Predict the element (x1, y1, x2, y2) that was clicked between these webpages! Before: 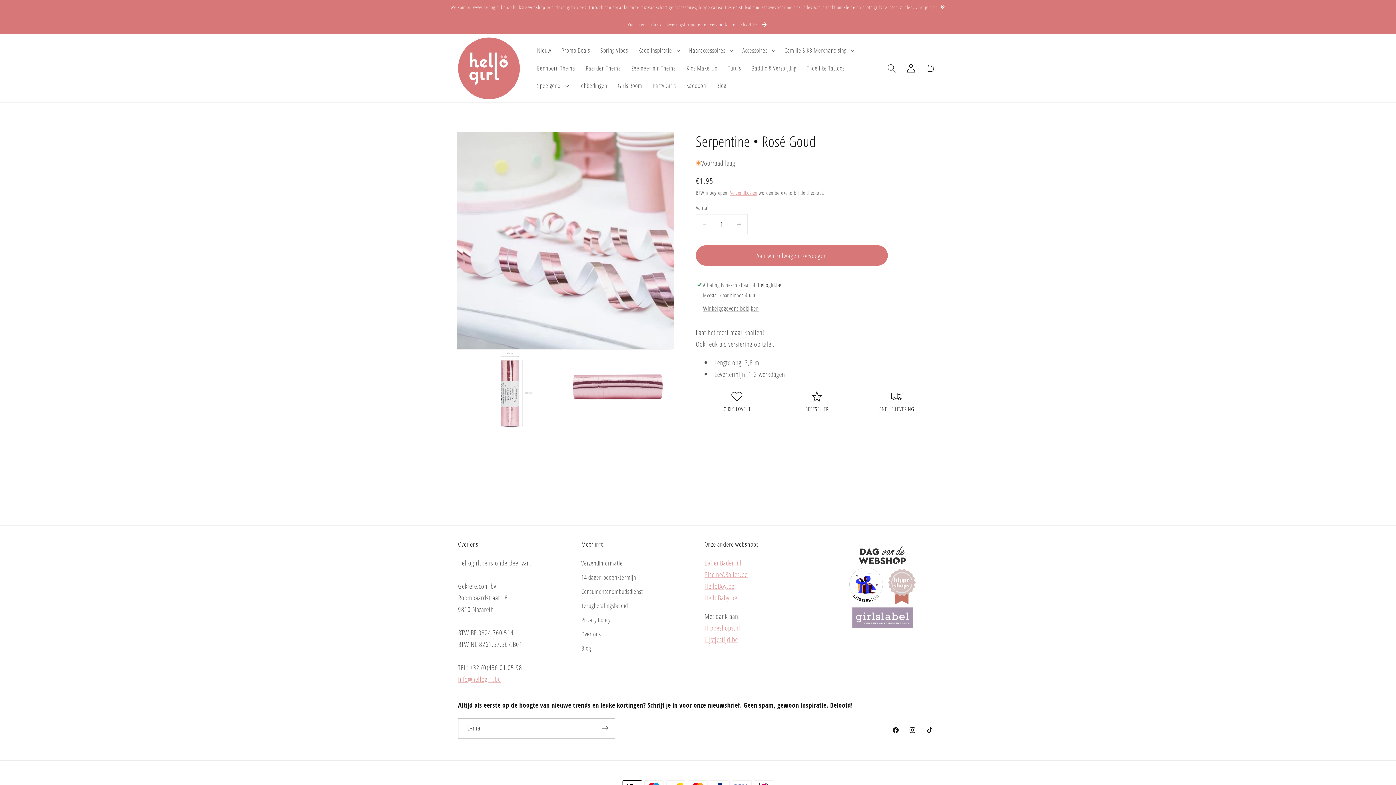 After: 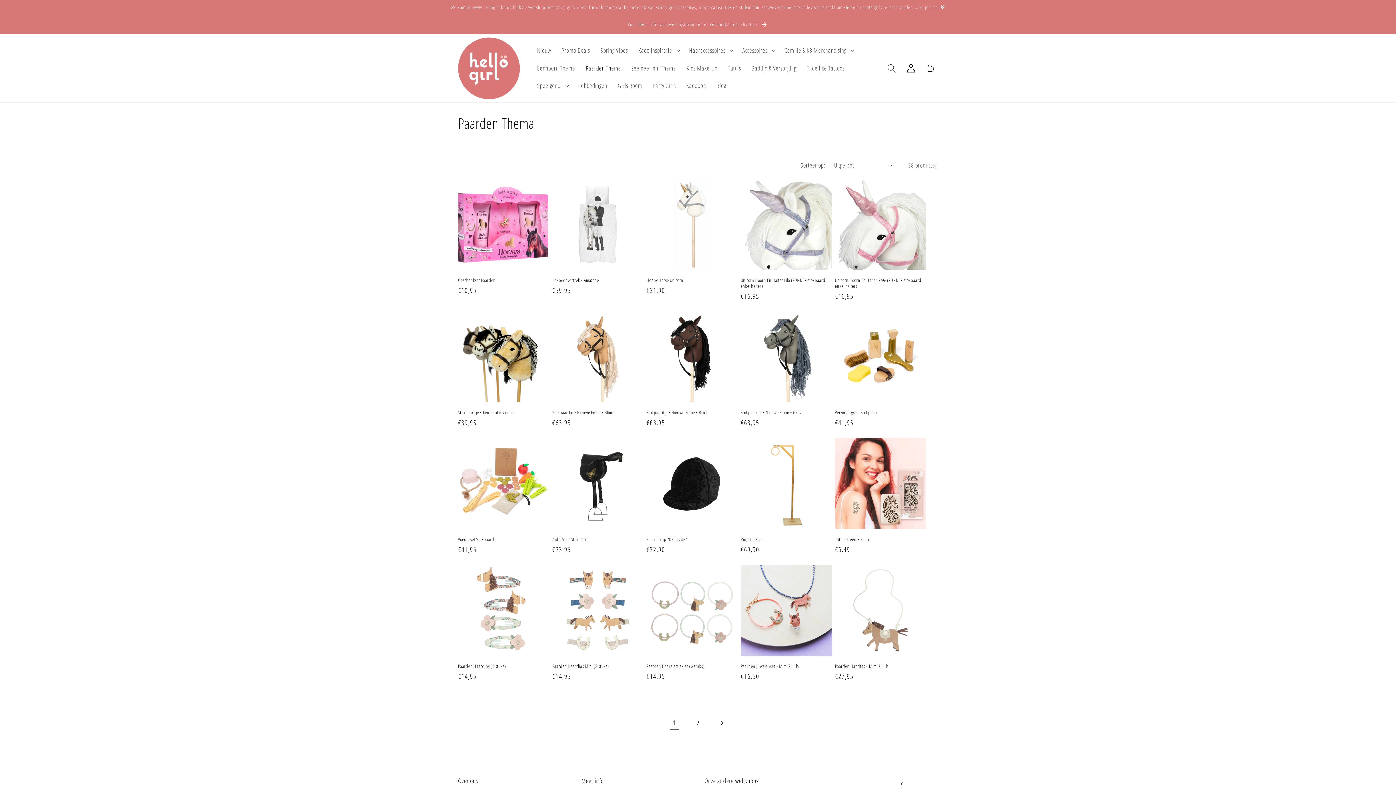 Action: label: Paarden Thema bbox: (580, 59, 626, 77)